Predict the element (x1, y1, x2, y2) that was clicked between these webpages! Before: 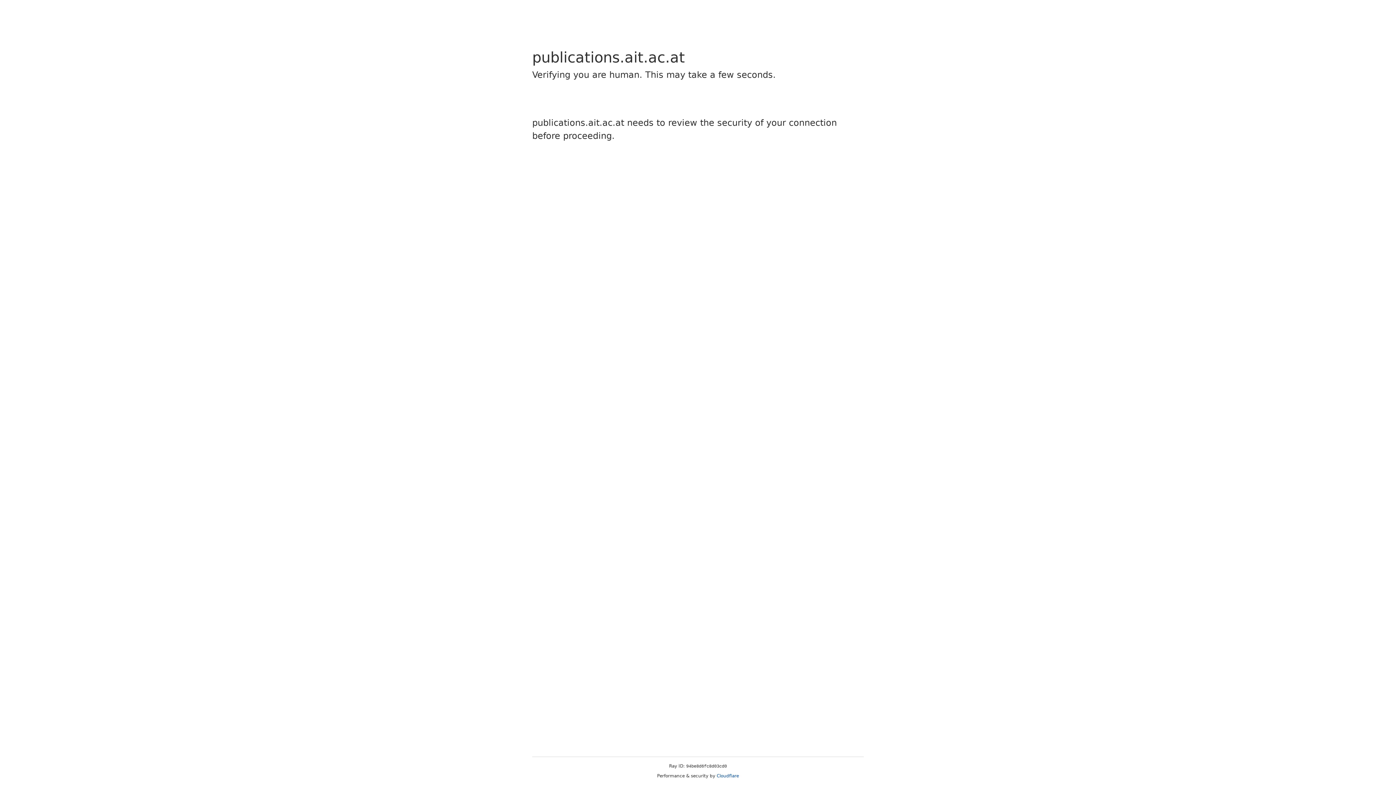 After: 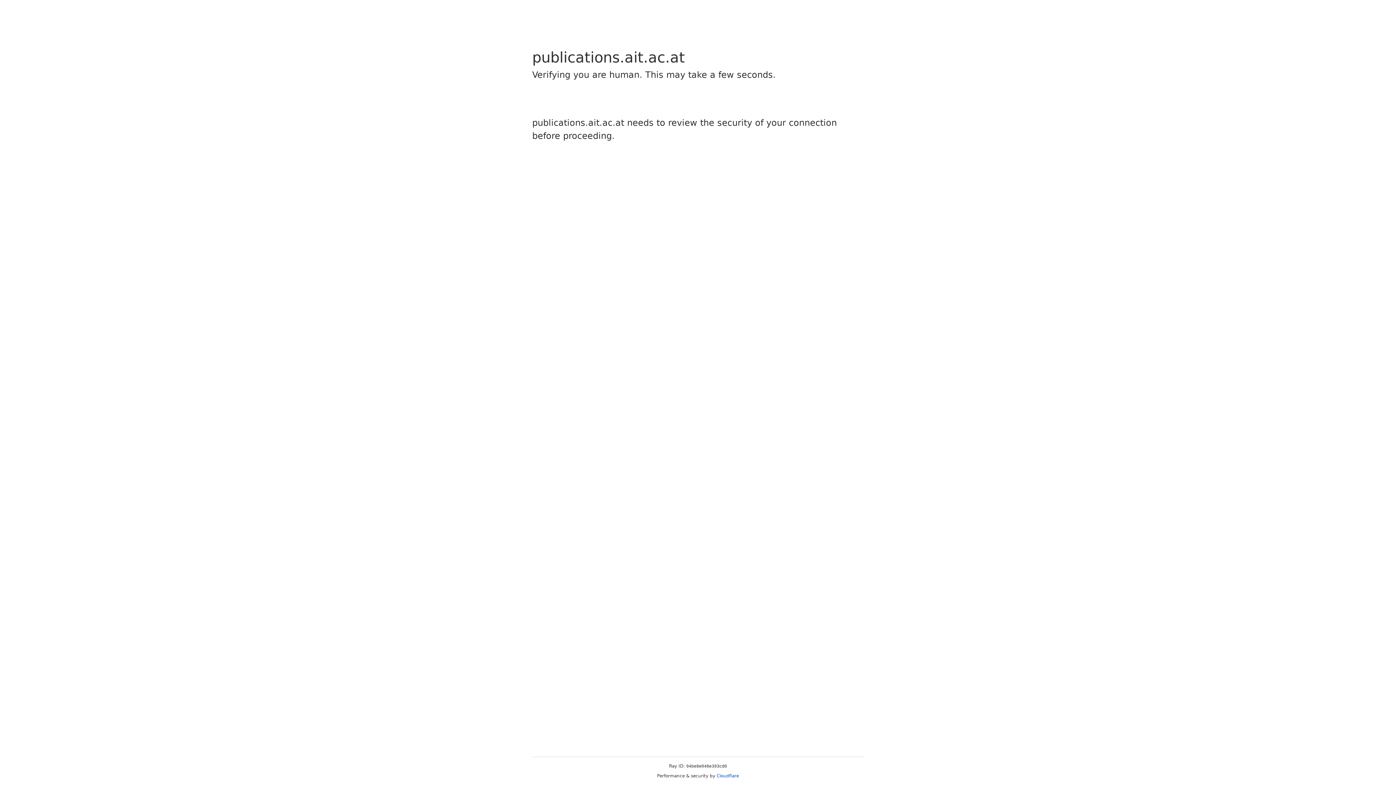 Action: label: Cloudflare bbox: (716, 773, 739, 778)